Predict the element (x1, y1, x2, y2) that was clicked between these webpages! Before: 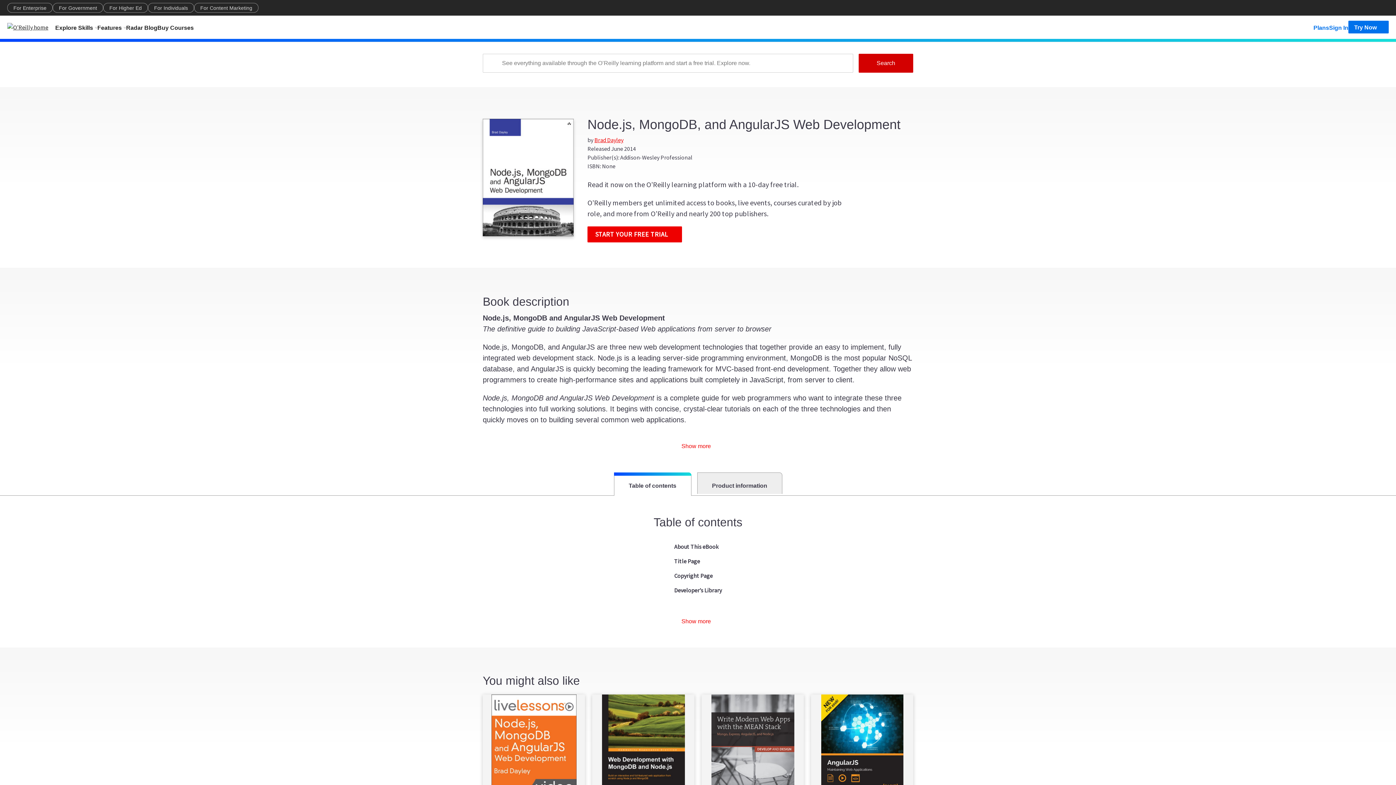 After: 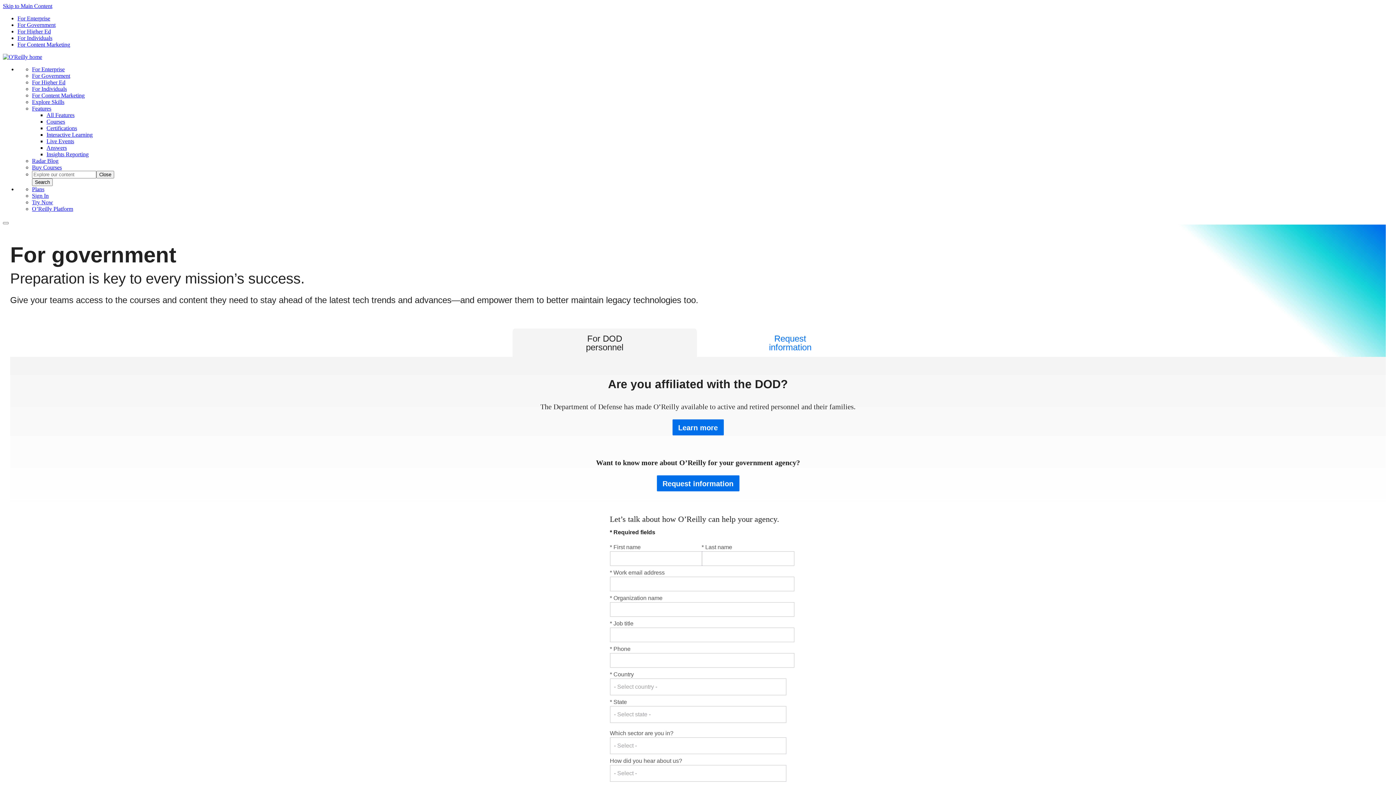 Action: label: For Government bbox: (52, 2, 103, 12)